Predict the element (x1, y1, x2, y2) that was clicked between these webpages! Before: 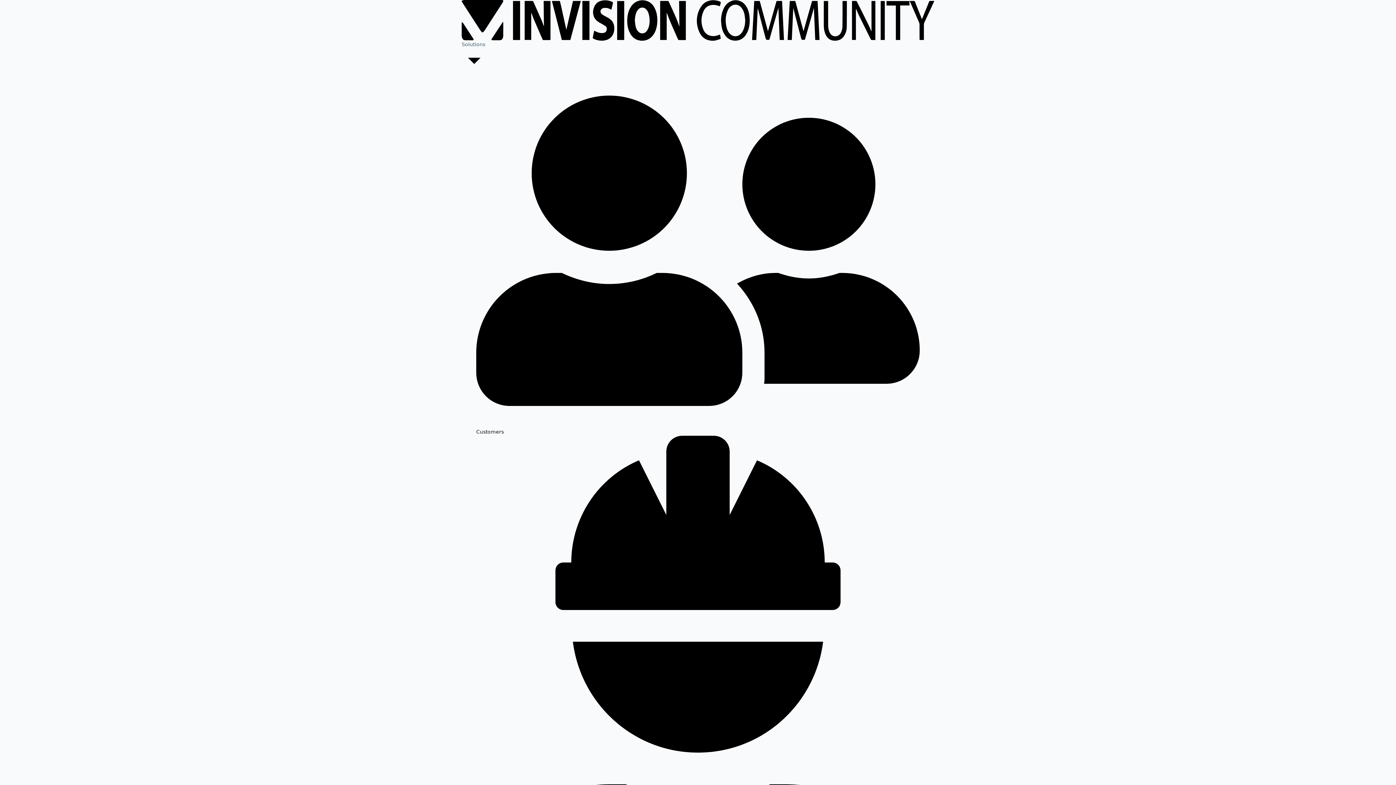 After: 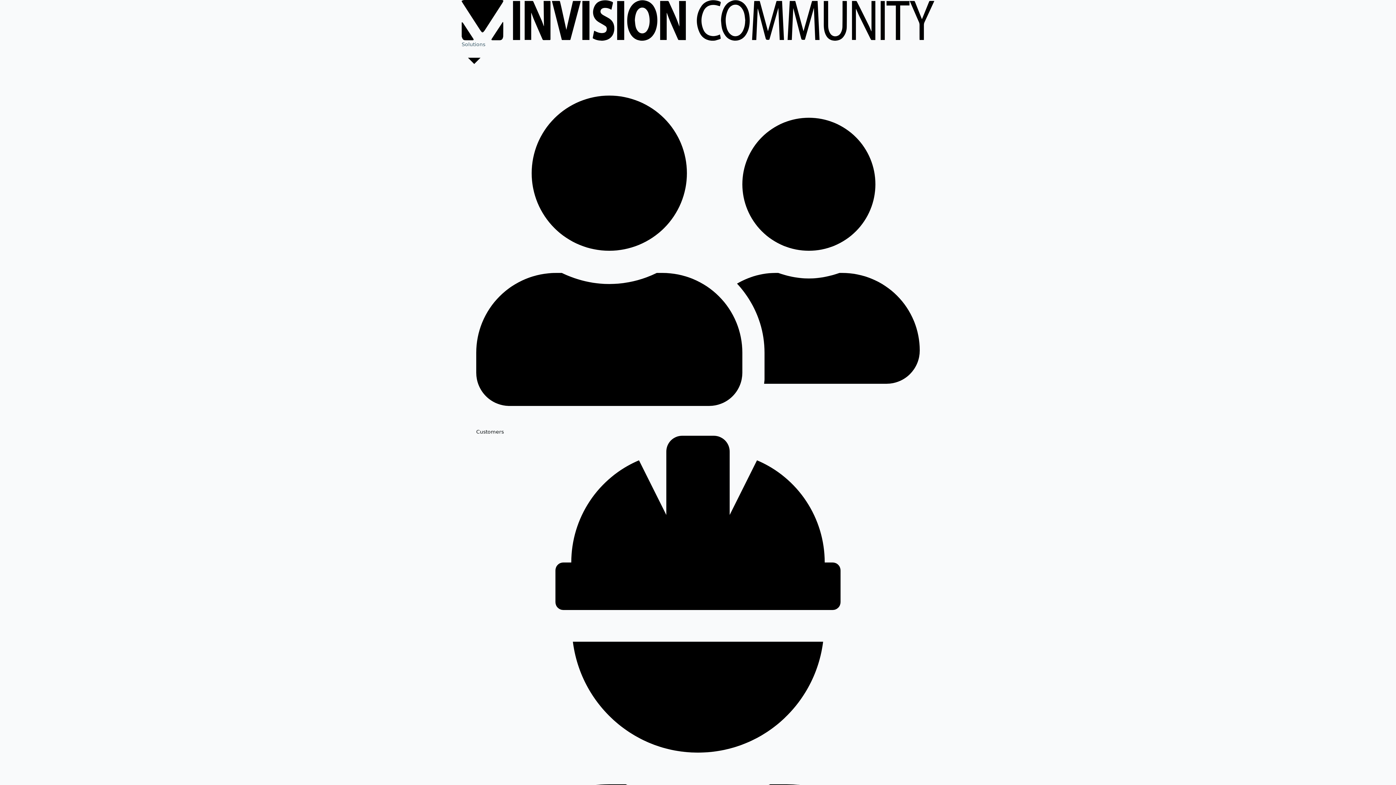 Action: bbox: (476, 436, 920, 950) label: Employees